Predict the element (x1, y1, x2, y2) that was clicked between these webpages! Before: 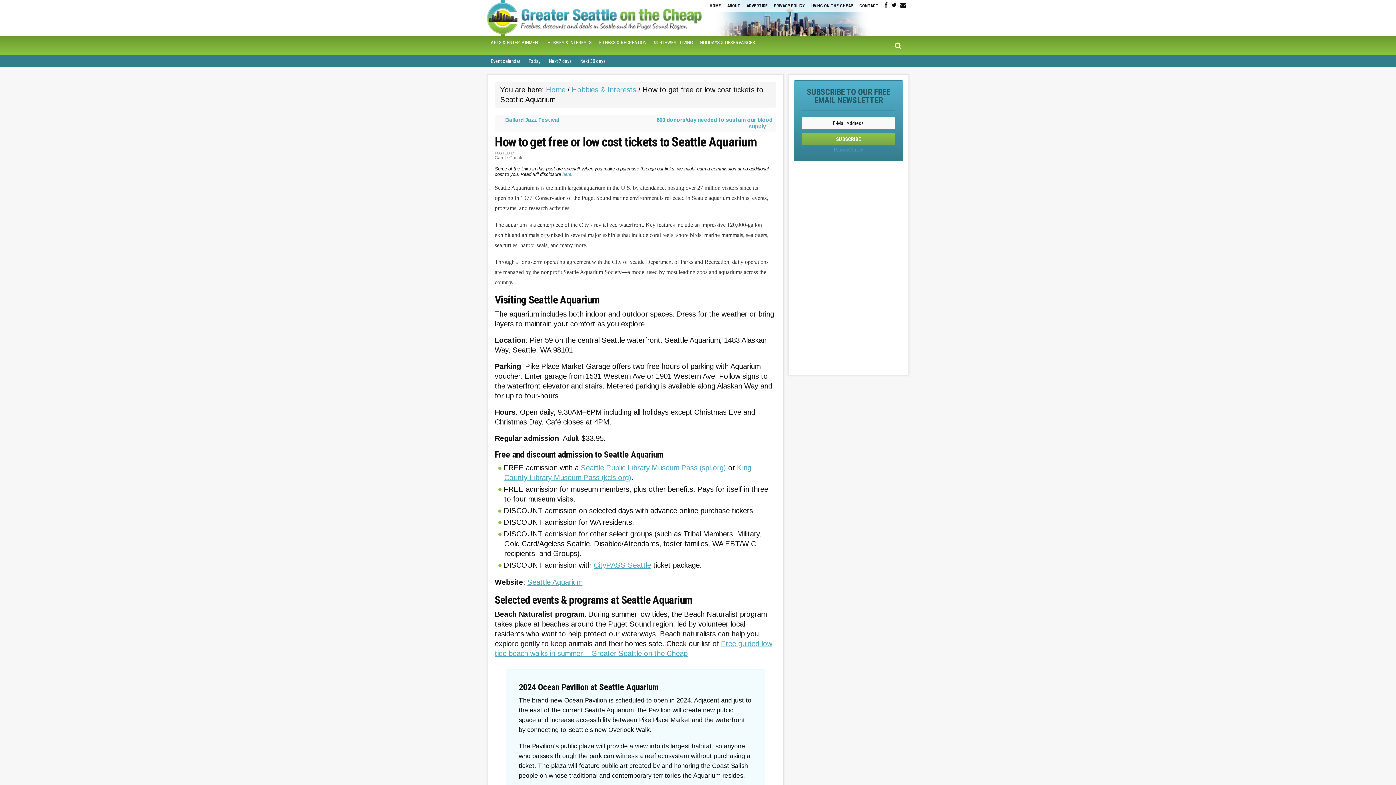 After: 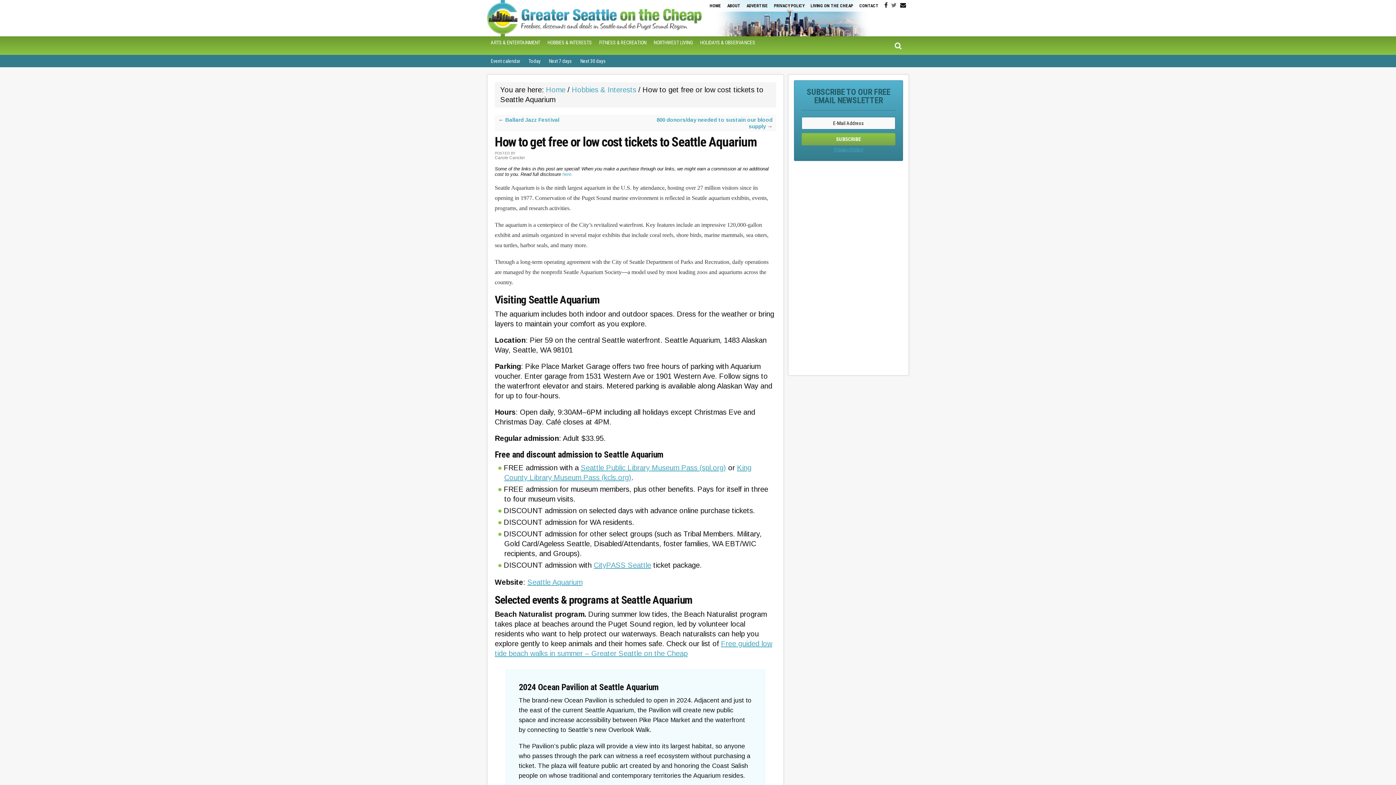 Action: bbox: (891, 2, 896, 8)